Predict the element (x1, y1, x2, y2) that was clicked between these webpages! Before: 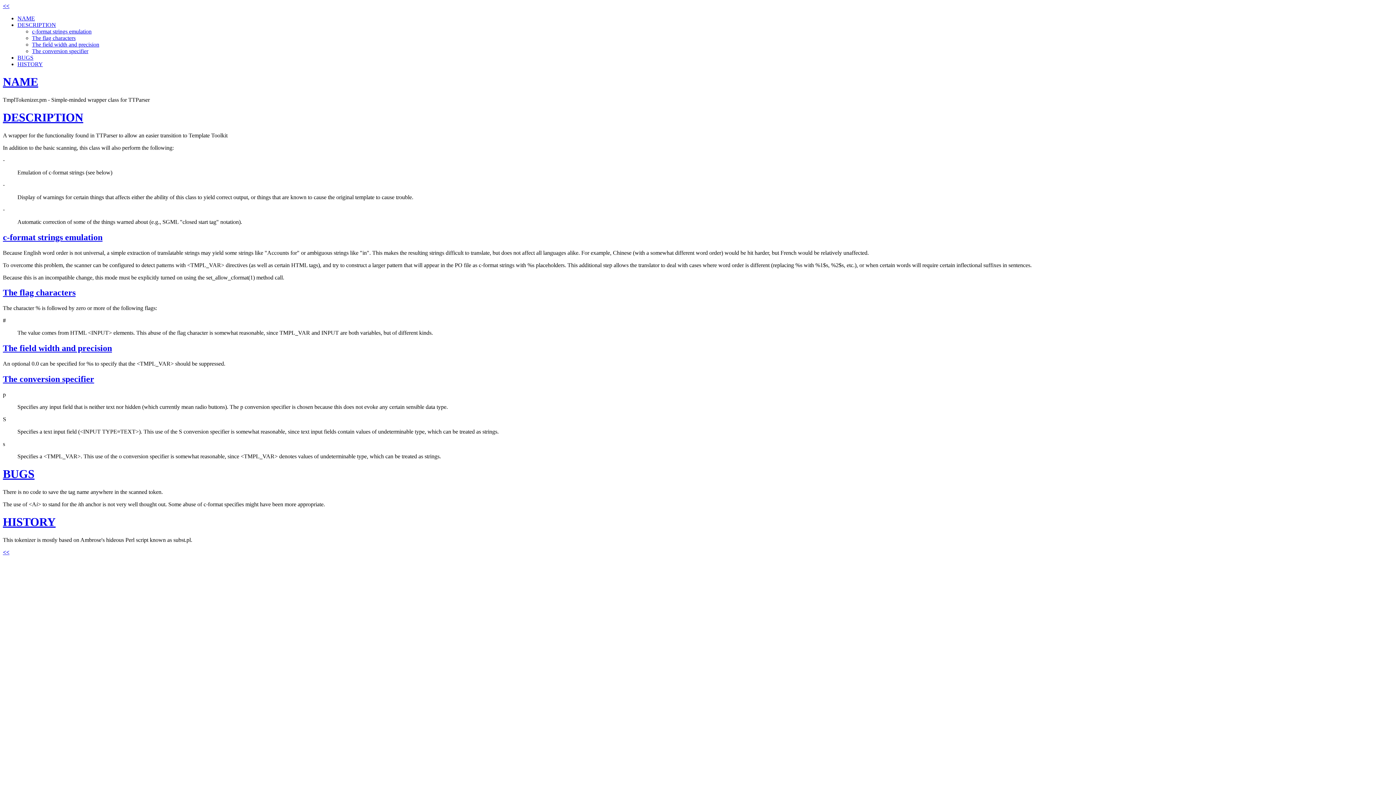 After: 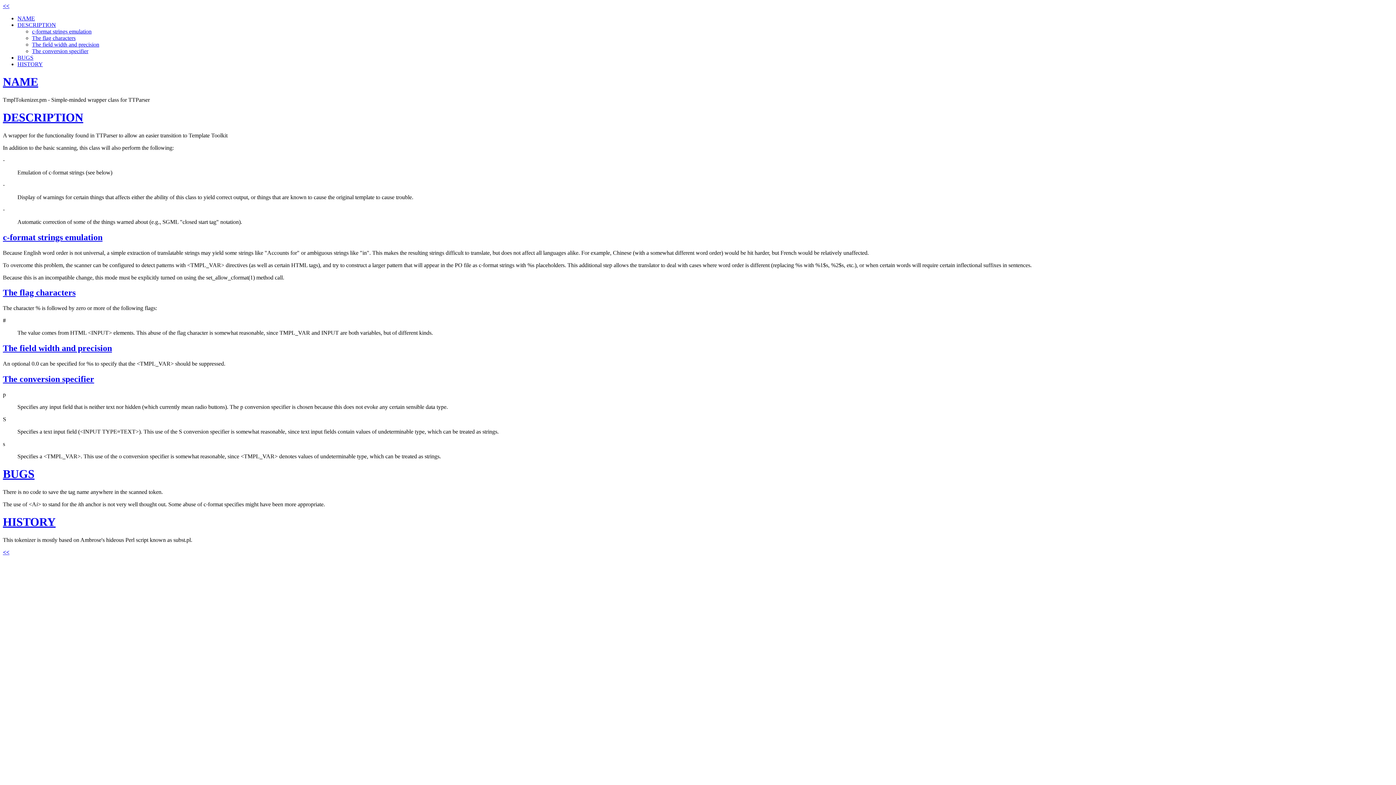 Action: bbox: (2, 515, 55, 528) label: HISTORY